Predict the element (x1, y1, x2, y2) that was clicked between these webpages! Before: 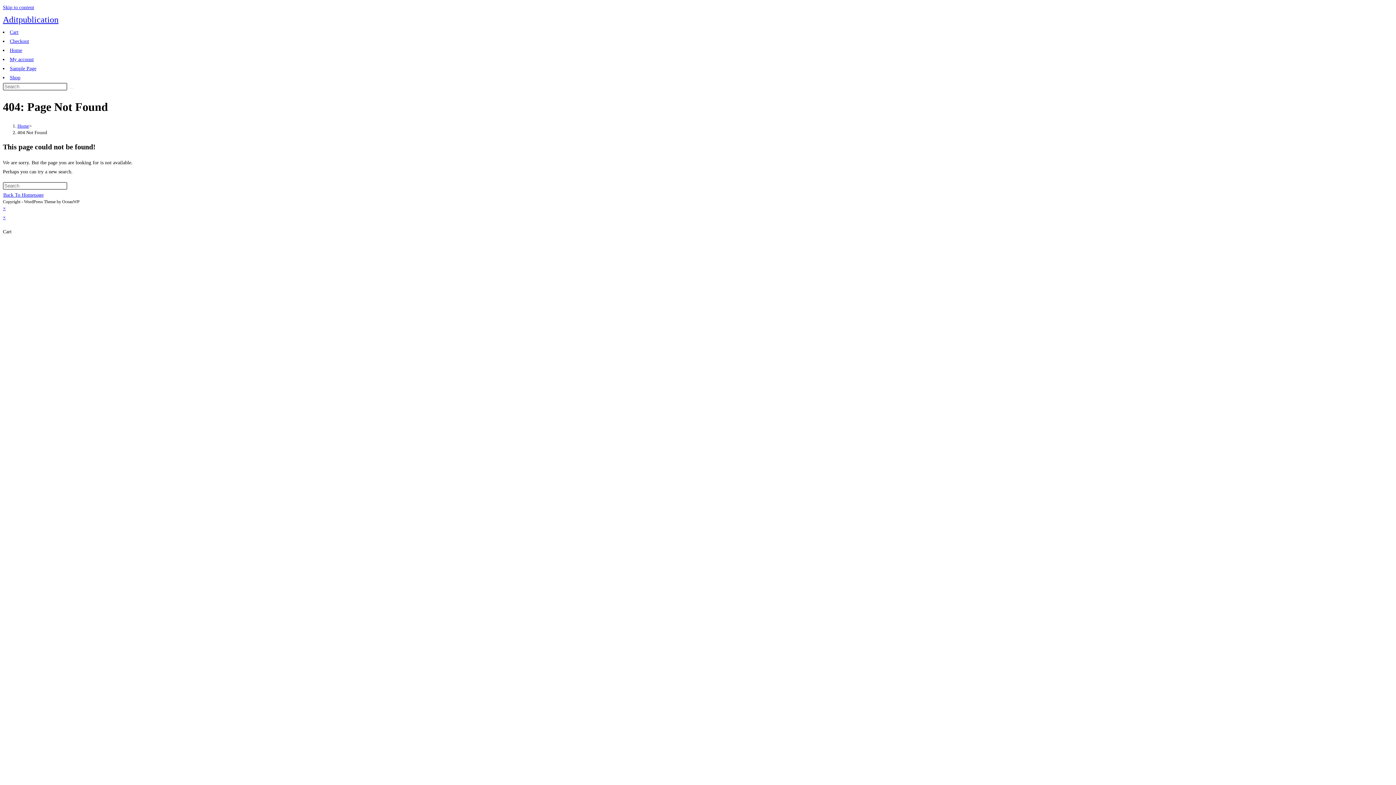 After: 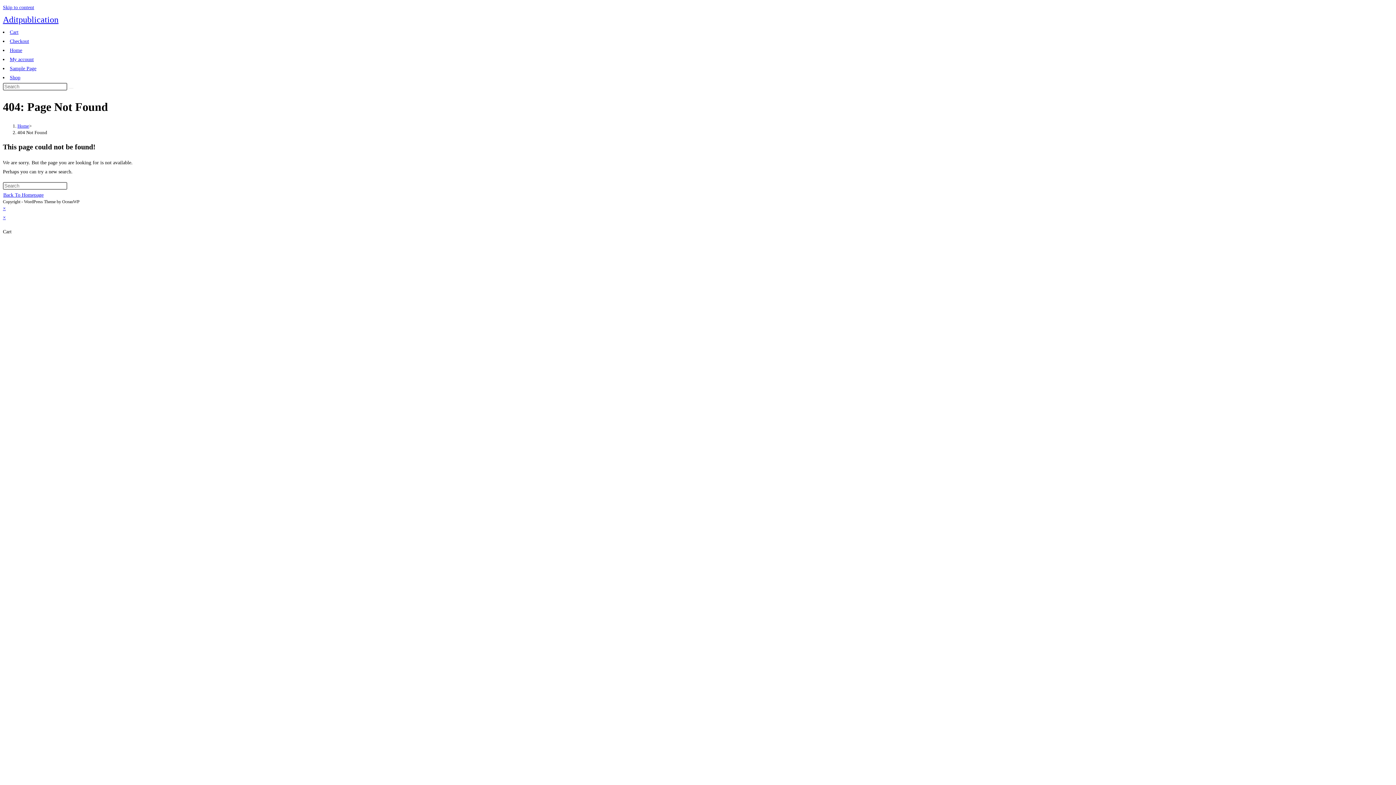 Action: bbox: (2, 214, 5, 220) label: ×